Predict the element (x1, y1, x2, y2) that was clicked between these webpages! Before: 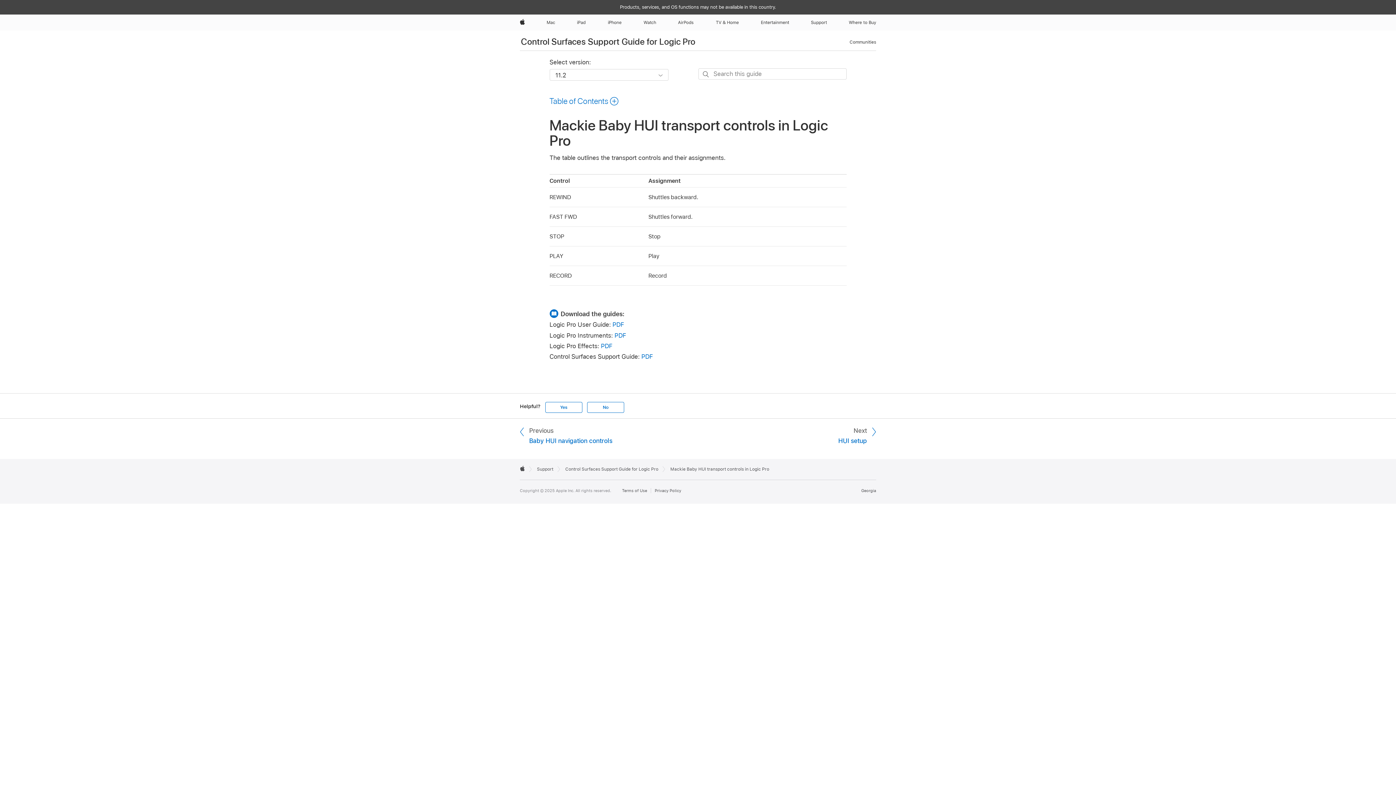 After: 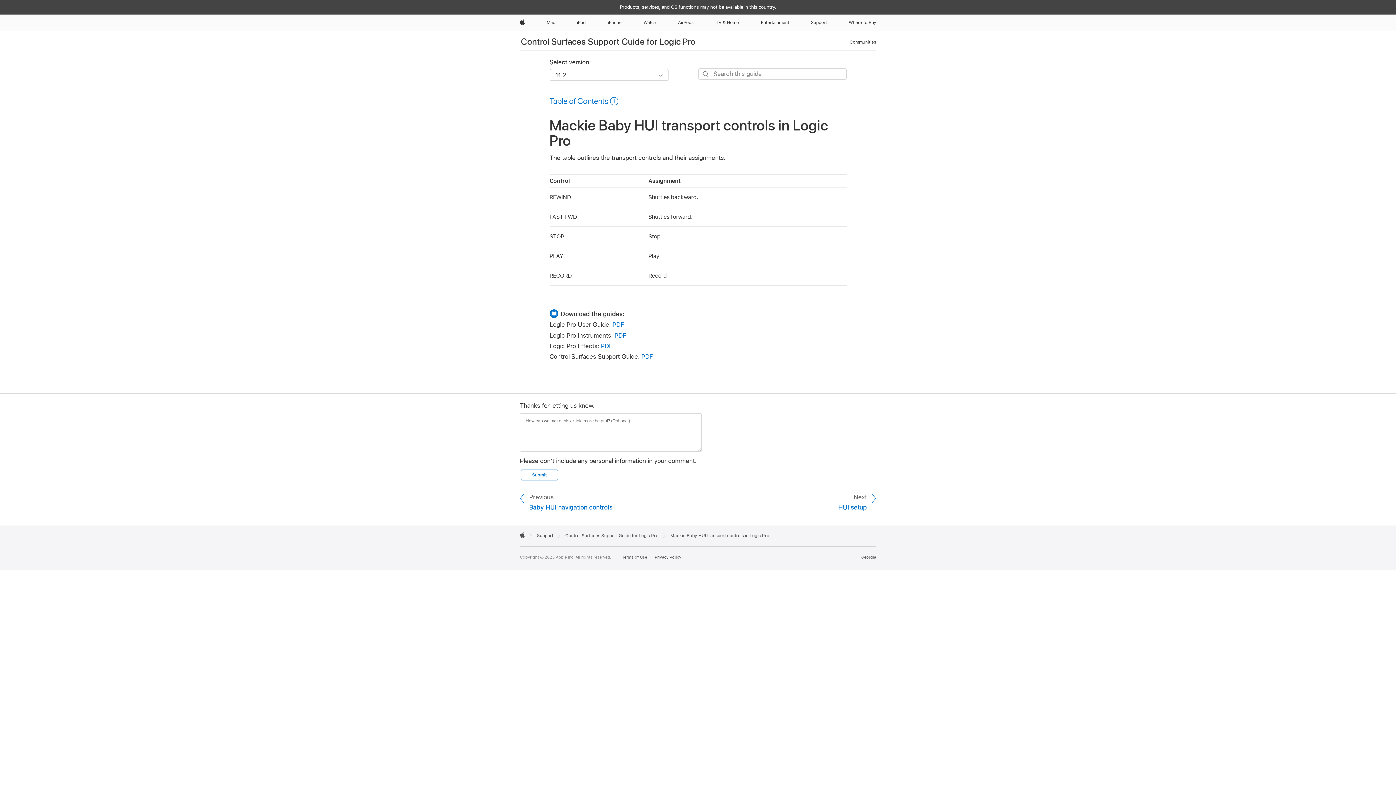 Action: bbox: (587, 402, 624, 413) label: No